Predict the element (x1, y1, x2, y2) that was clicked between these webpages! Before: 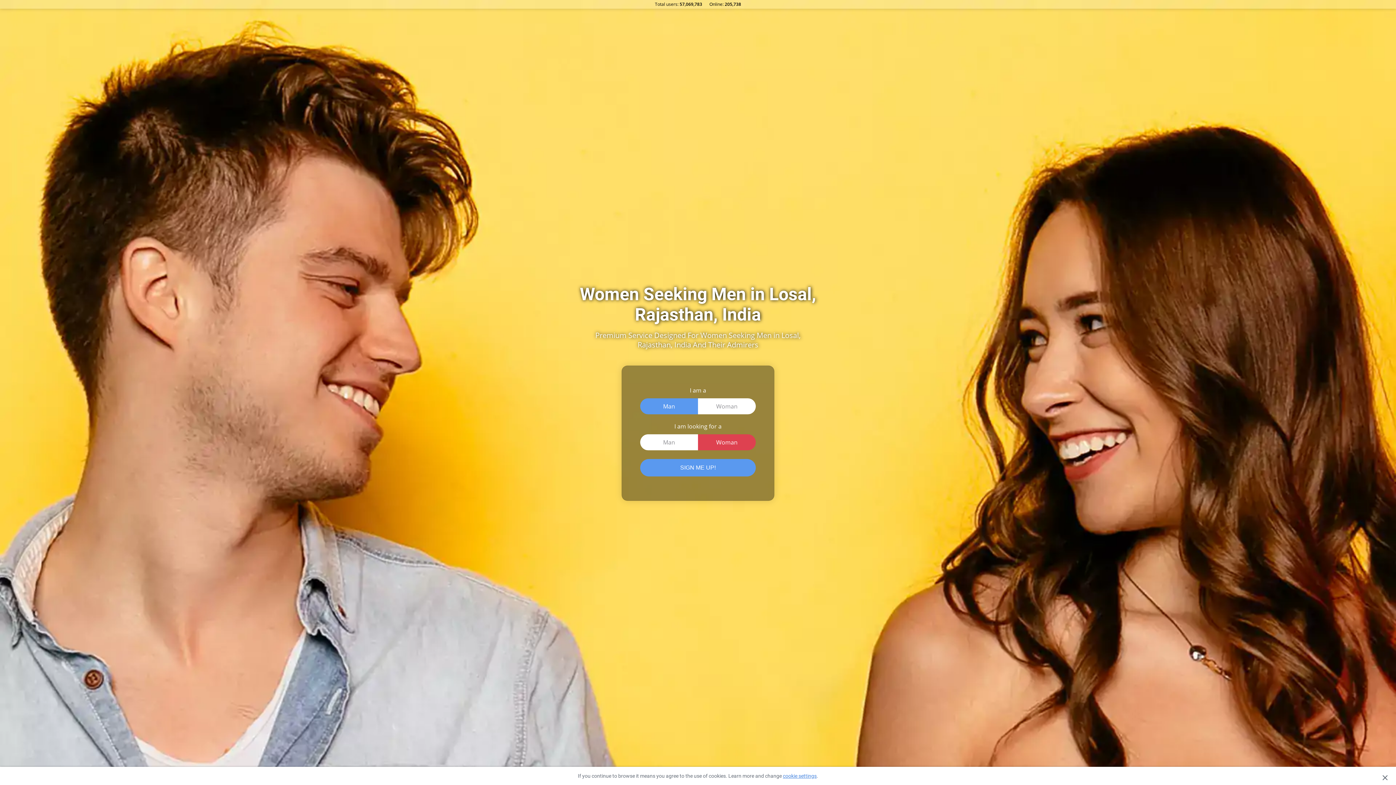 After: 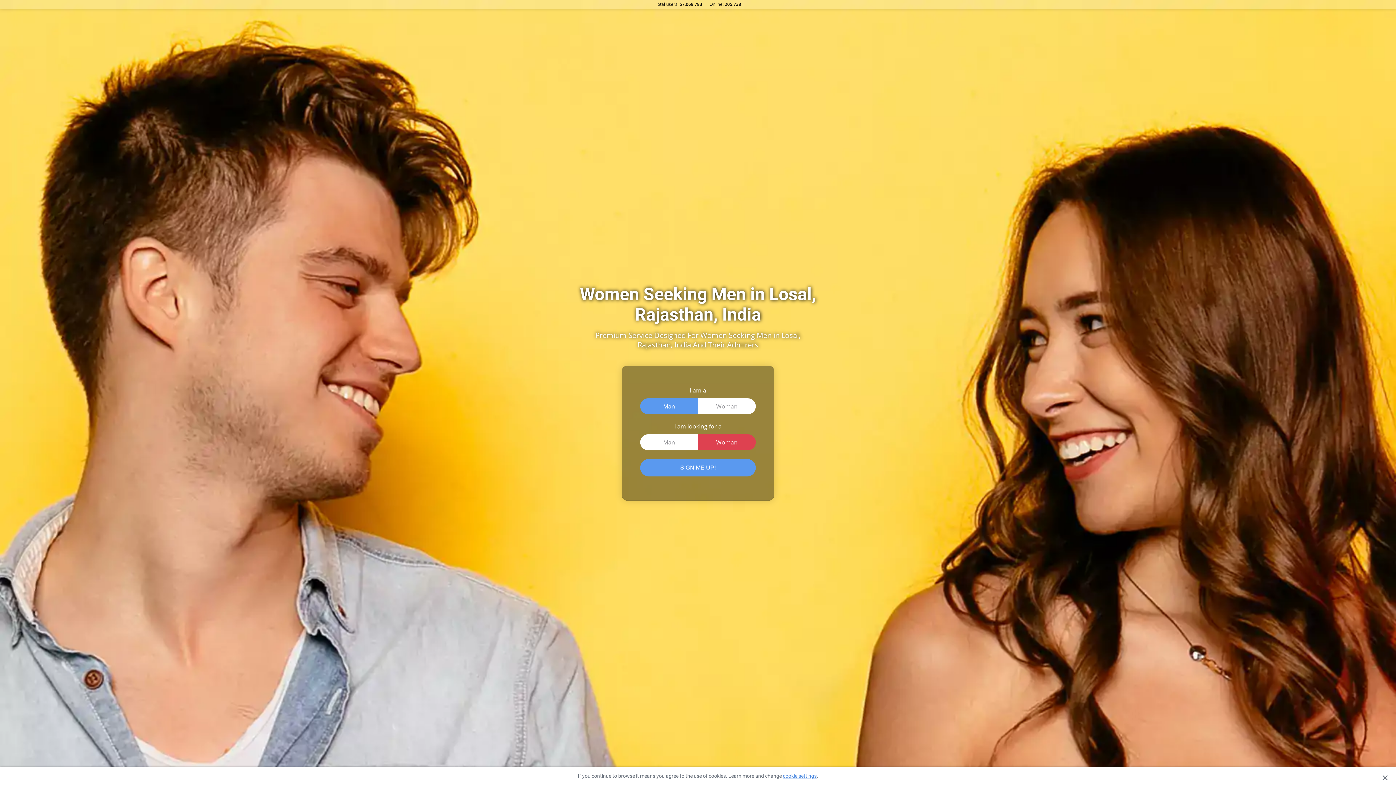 Action: label: cookie settings bbox: (783, 773, 816, 779)